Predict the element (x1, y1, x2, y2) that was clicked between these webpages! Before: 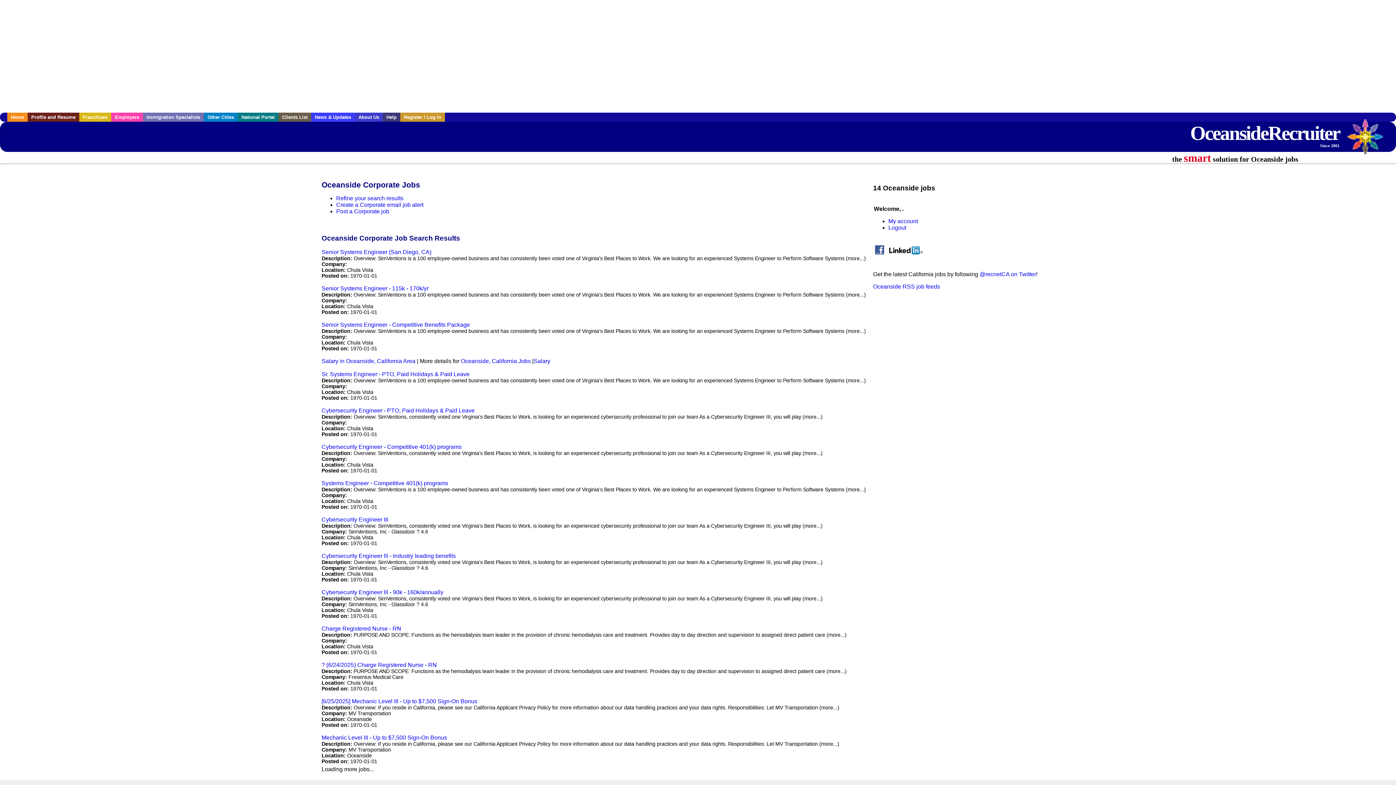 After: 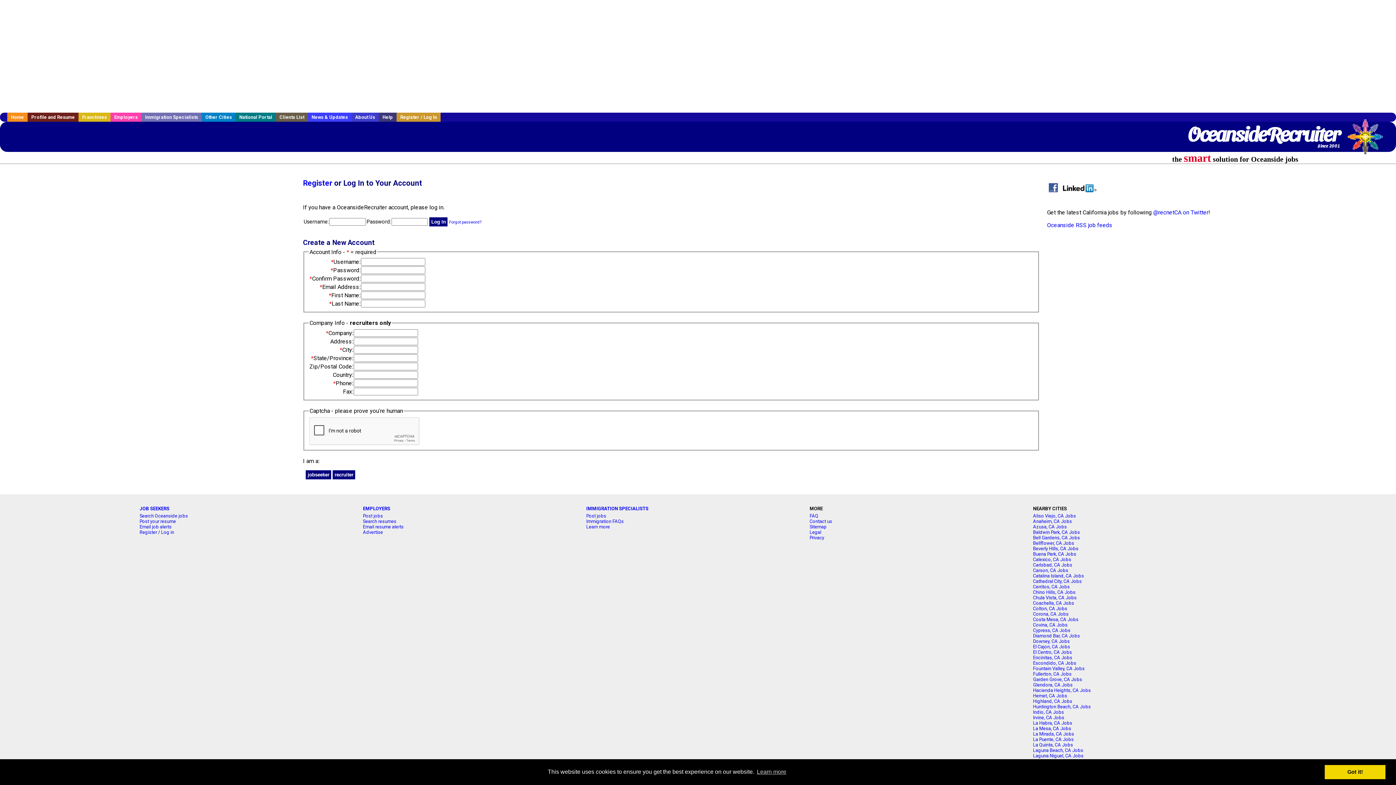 Action: label: My account bbox: (888, 218, 918, 224)